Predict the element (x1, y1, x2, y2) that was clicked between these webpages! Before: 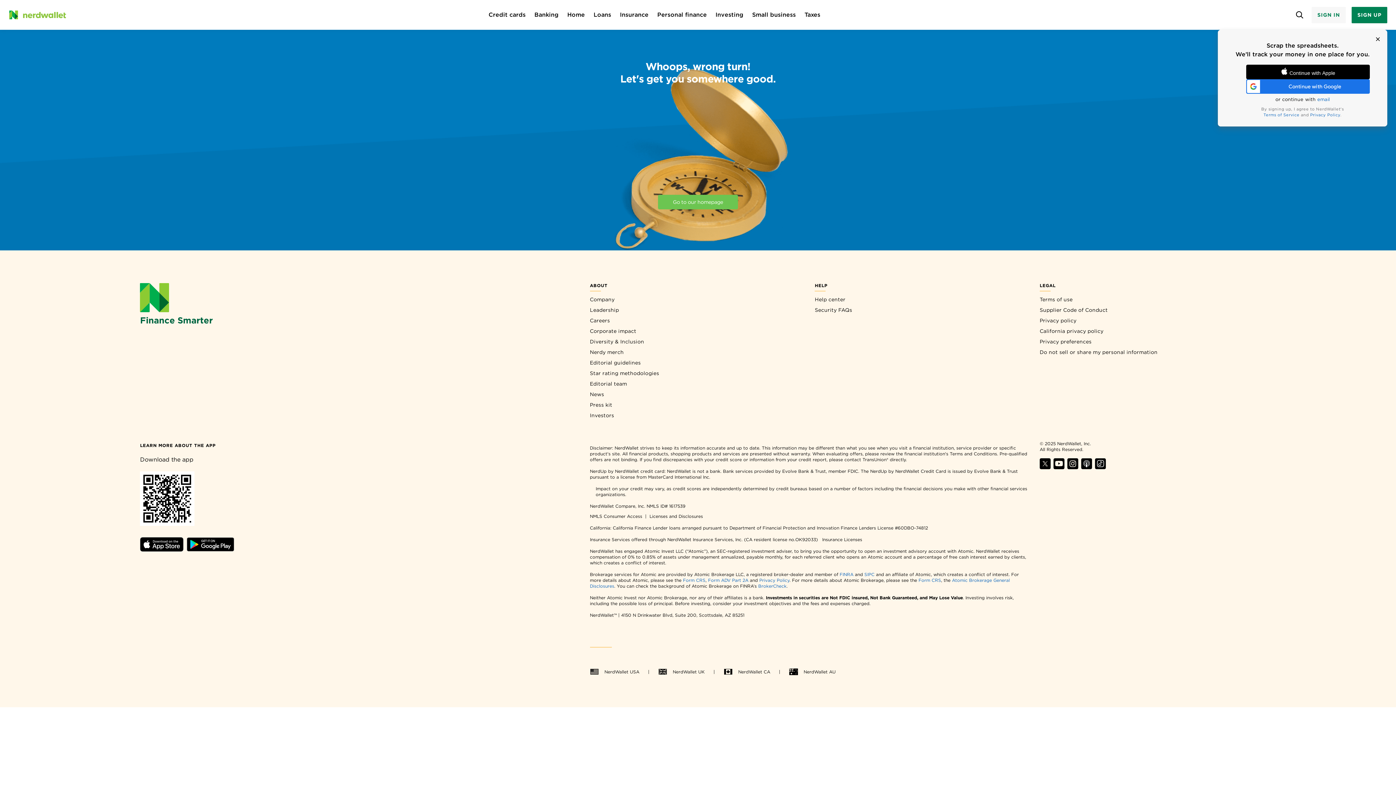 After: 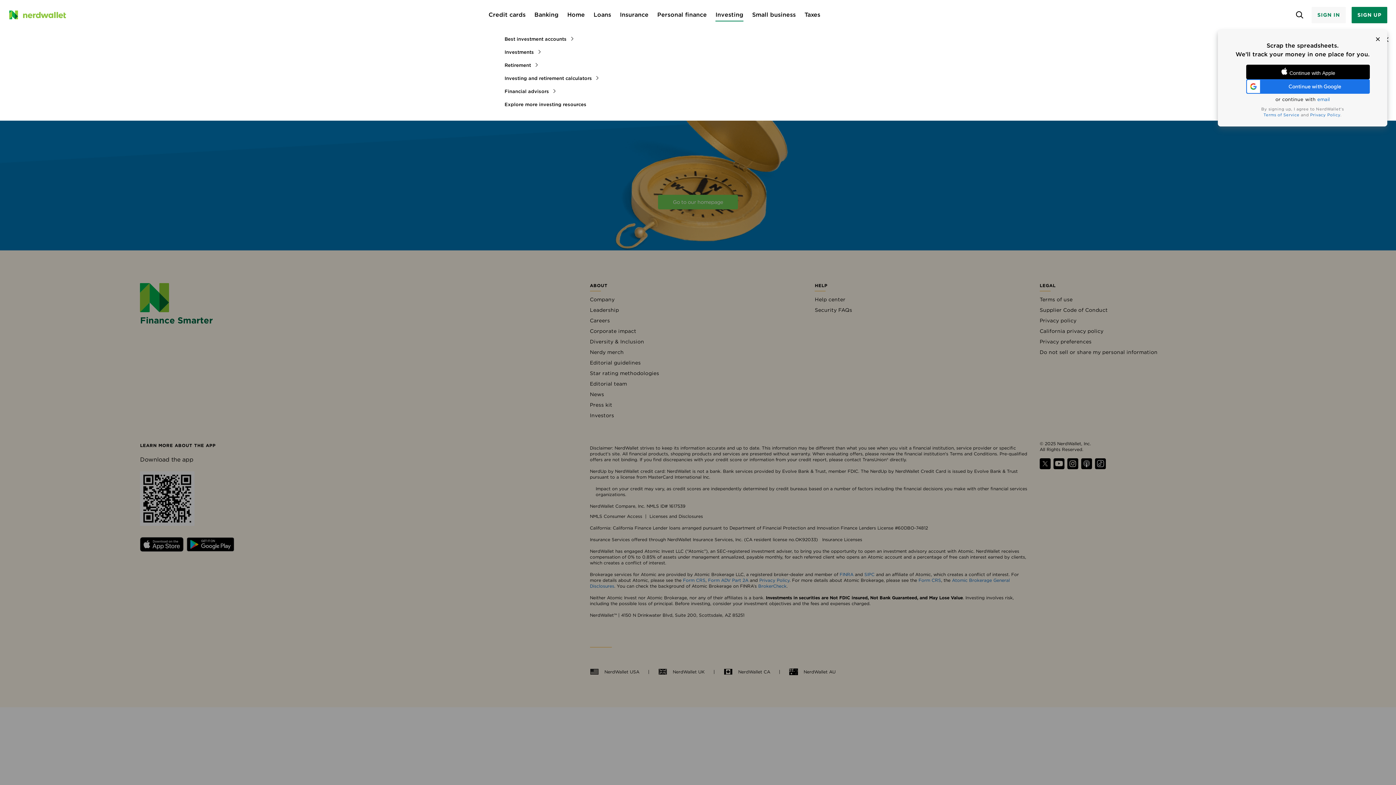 Action: bbox: (715, 10, 743, 19) label: Investing